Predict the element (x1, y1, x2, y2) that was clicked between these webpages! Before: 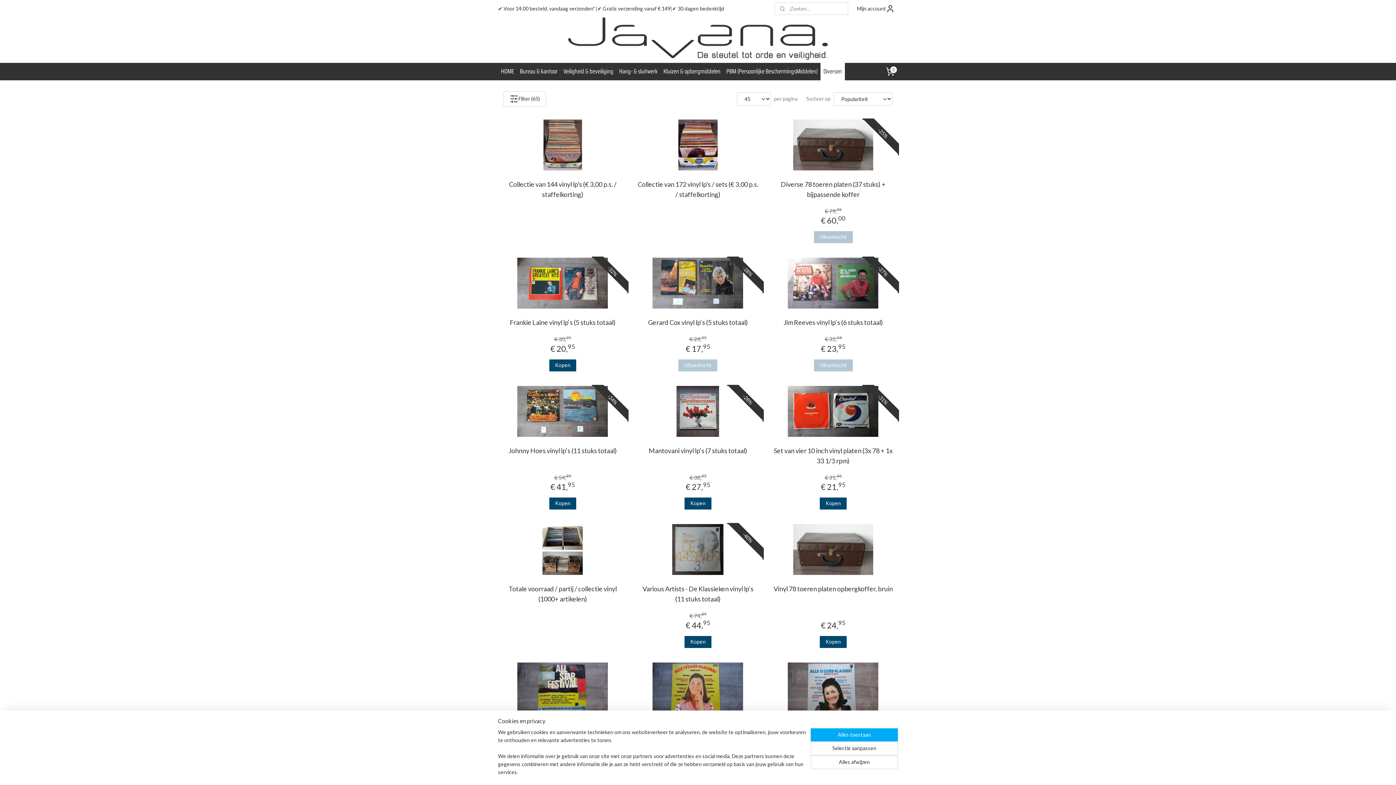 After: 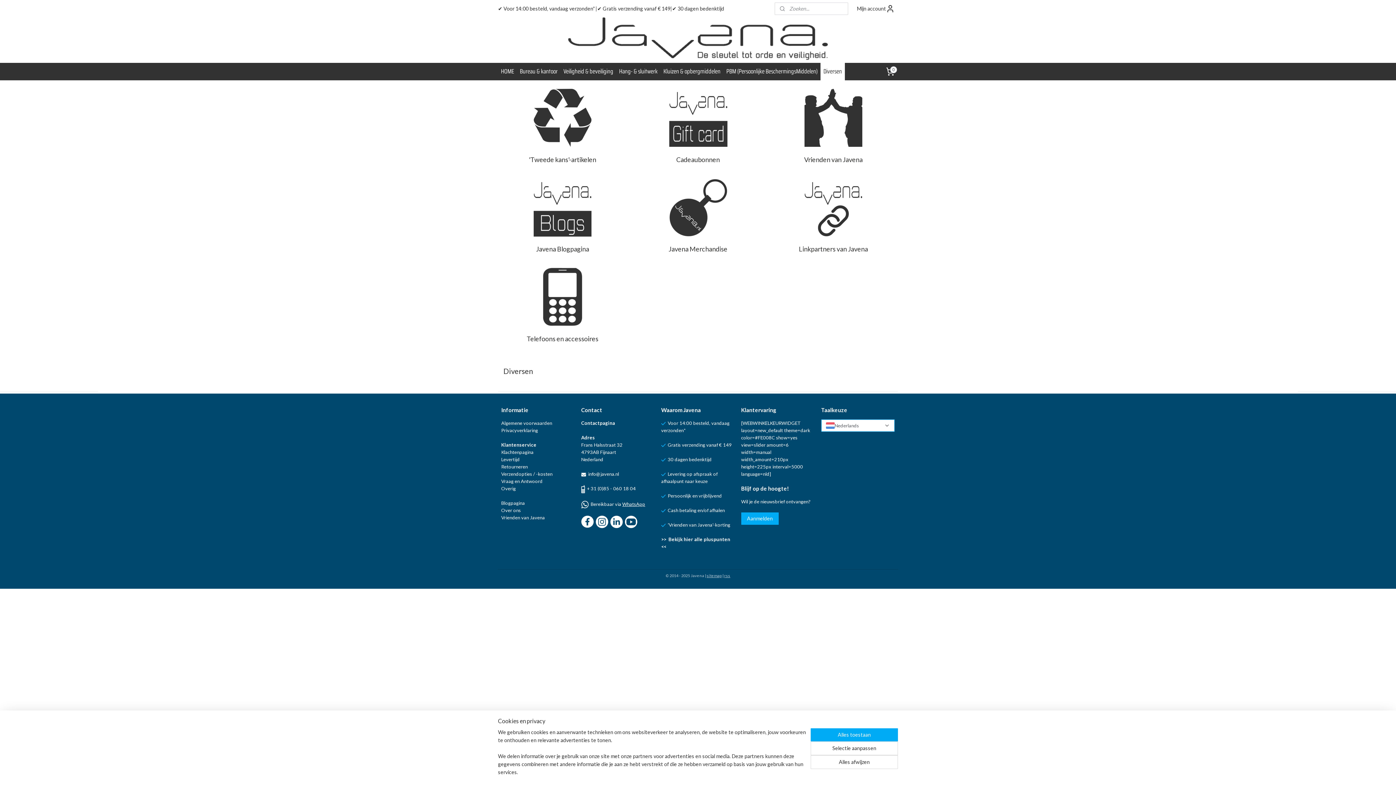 Action: label: Diversen bbox: (820, 62, 845, 80)